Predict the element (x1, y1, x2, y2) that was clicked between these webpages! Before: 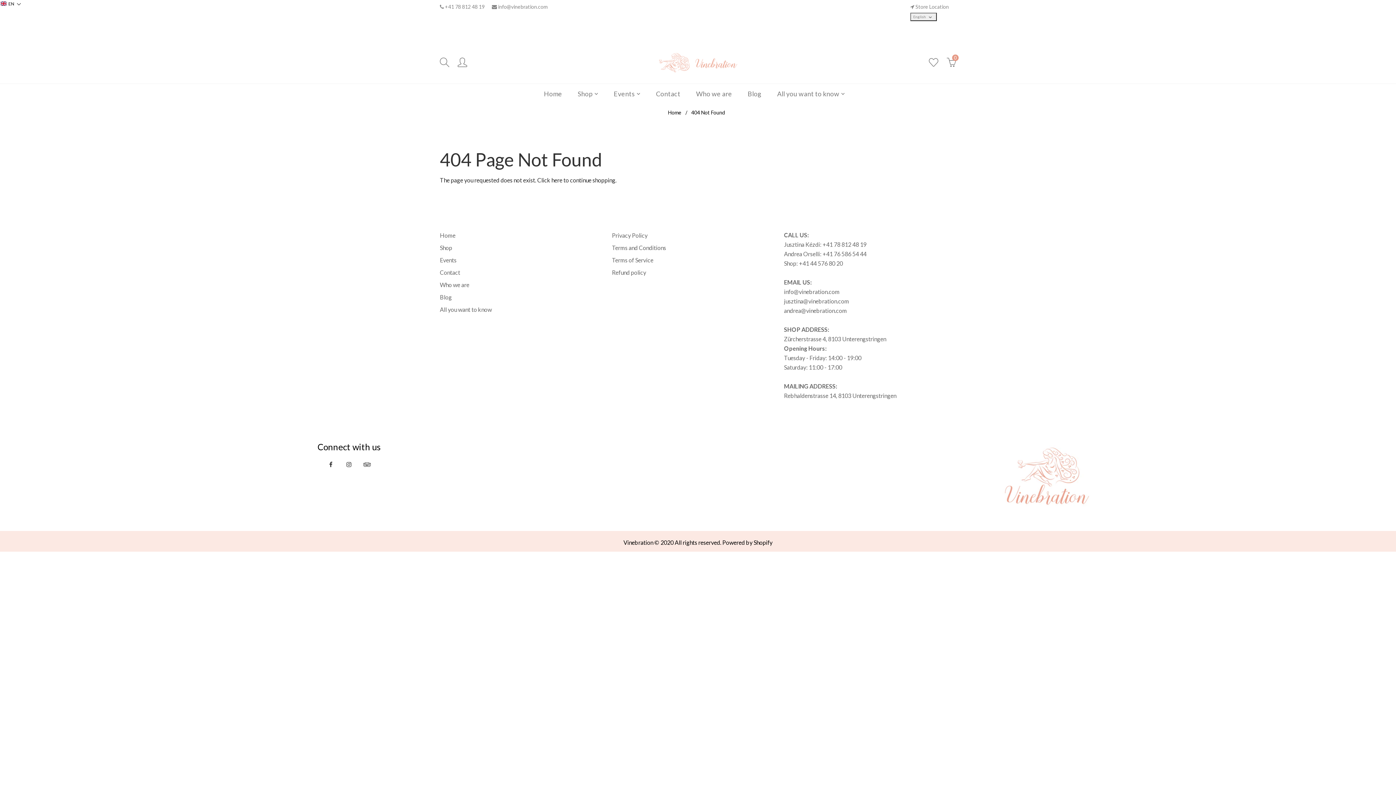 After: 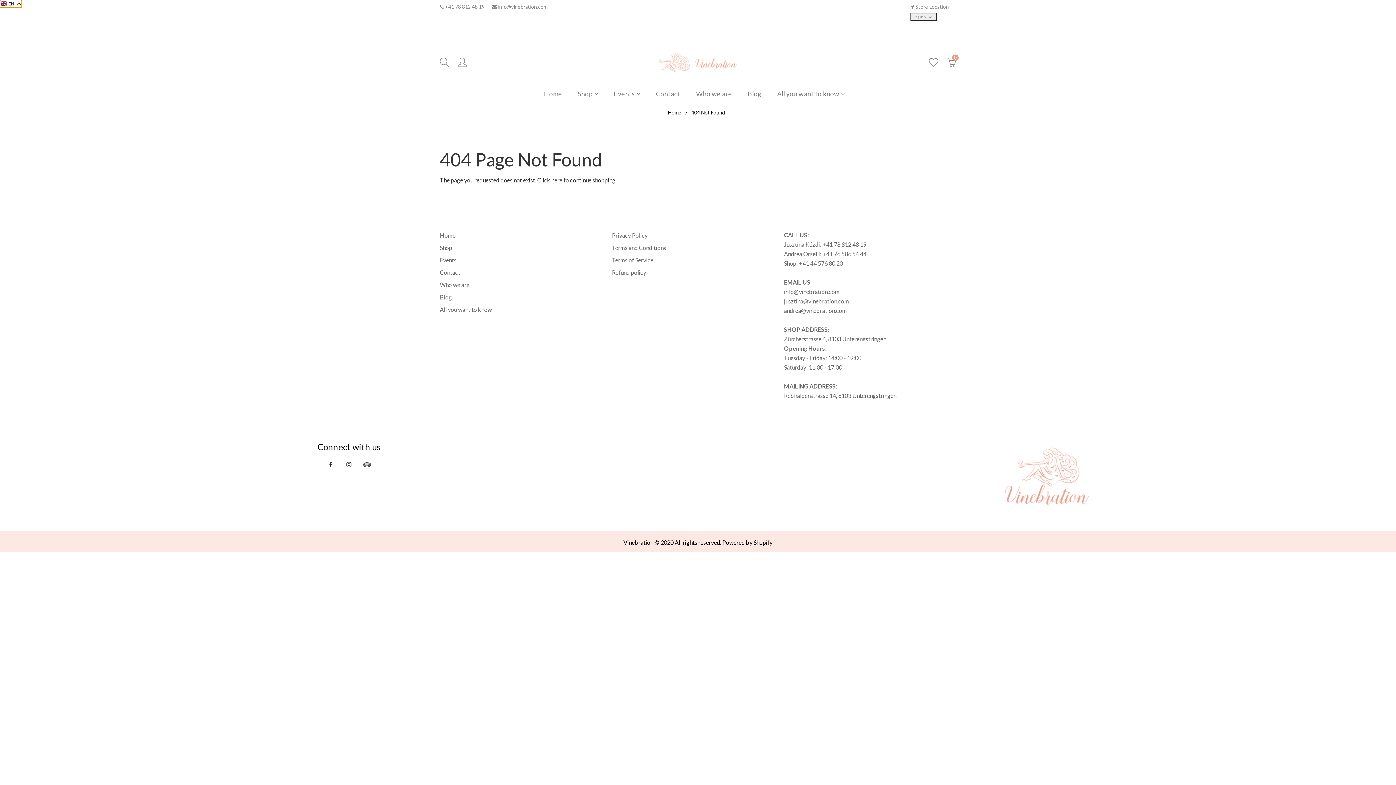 Action: label: Selected language: English bbox: (0, 0, 21, 7)